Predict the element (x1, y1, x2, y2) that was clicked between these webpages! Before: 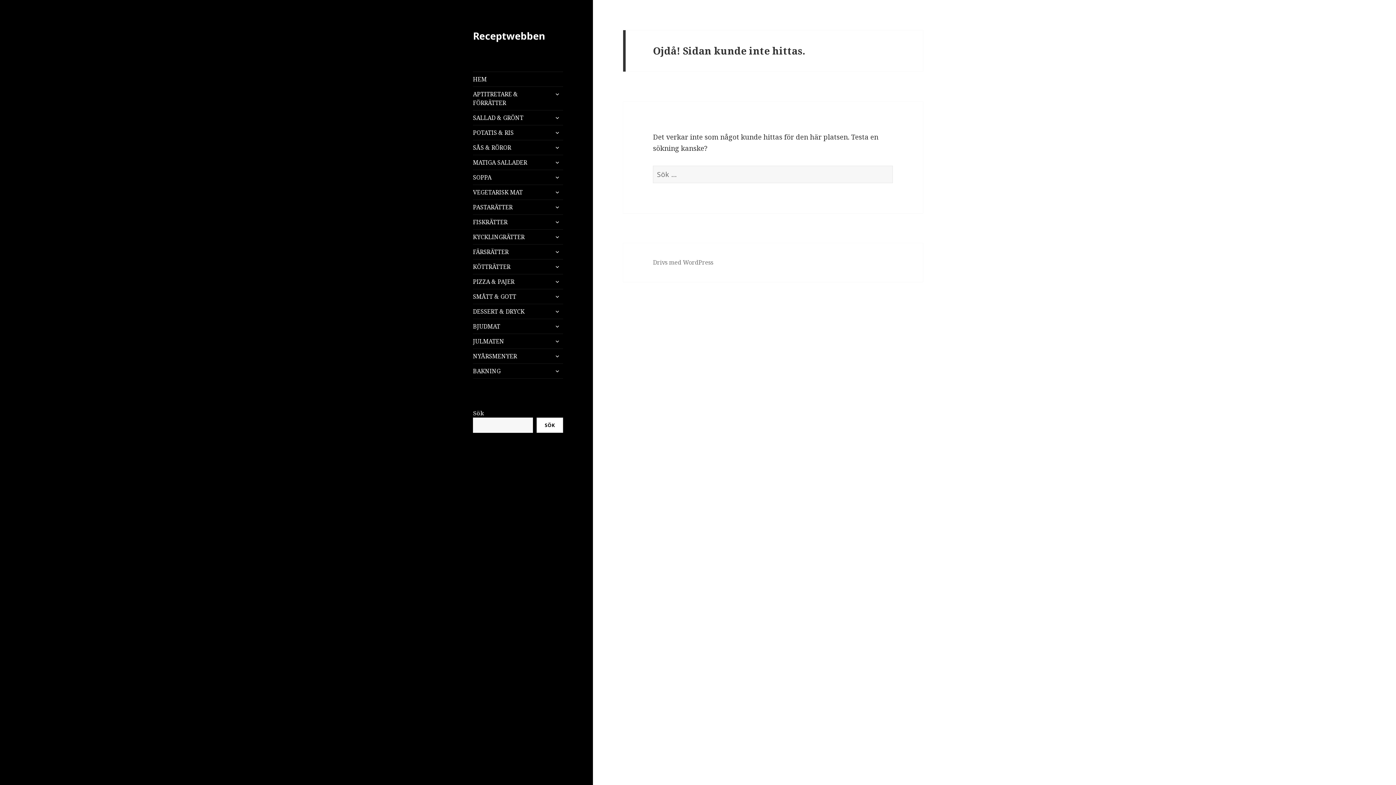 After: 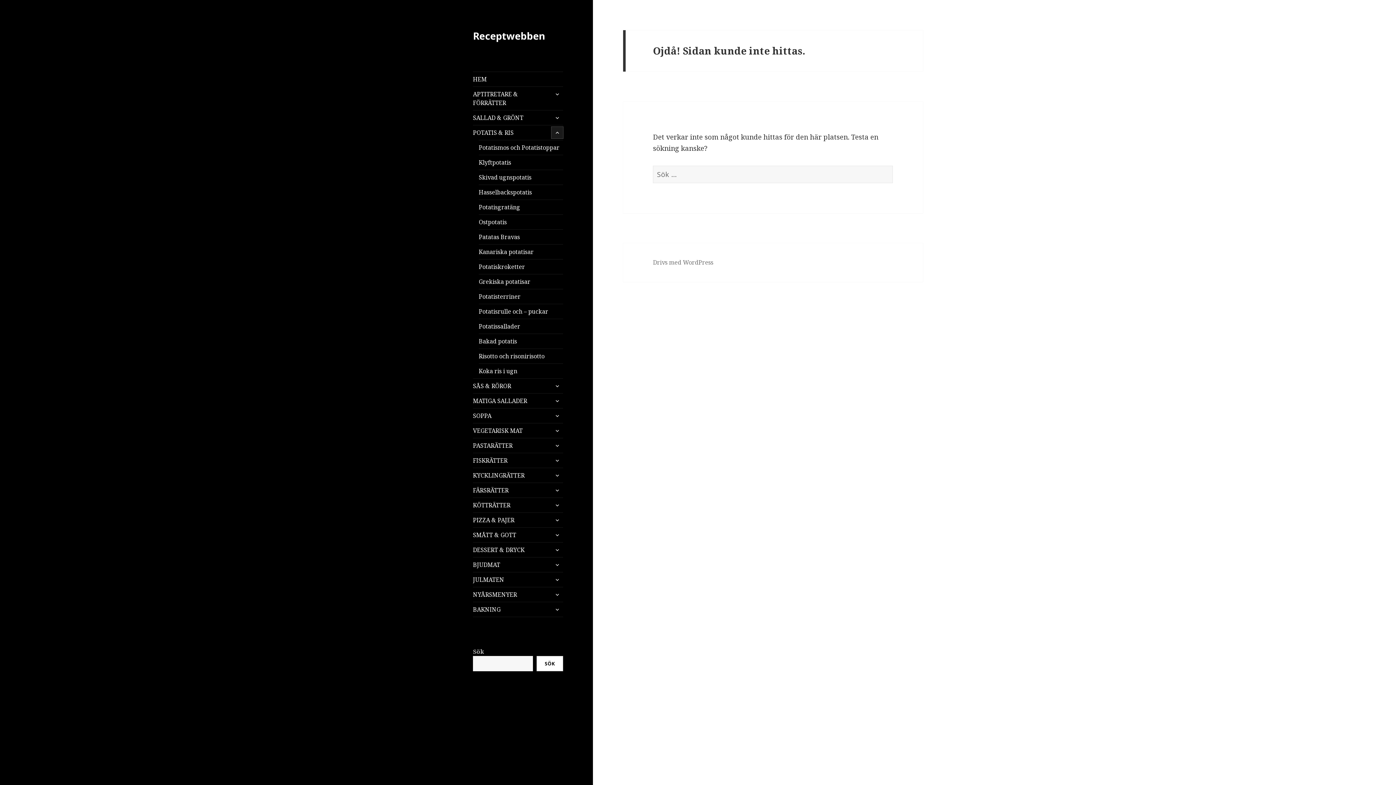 Action: bbox: (551, 126, 563, 138) label: expandera undermeny